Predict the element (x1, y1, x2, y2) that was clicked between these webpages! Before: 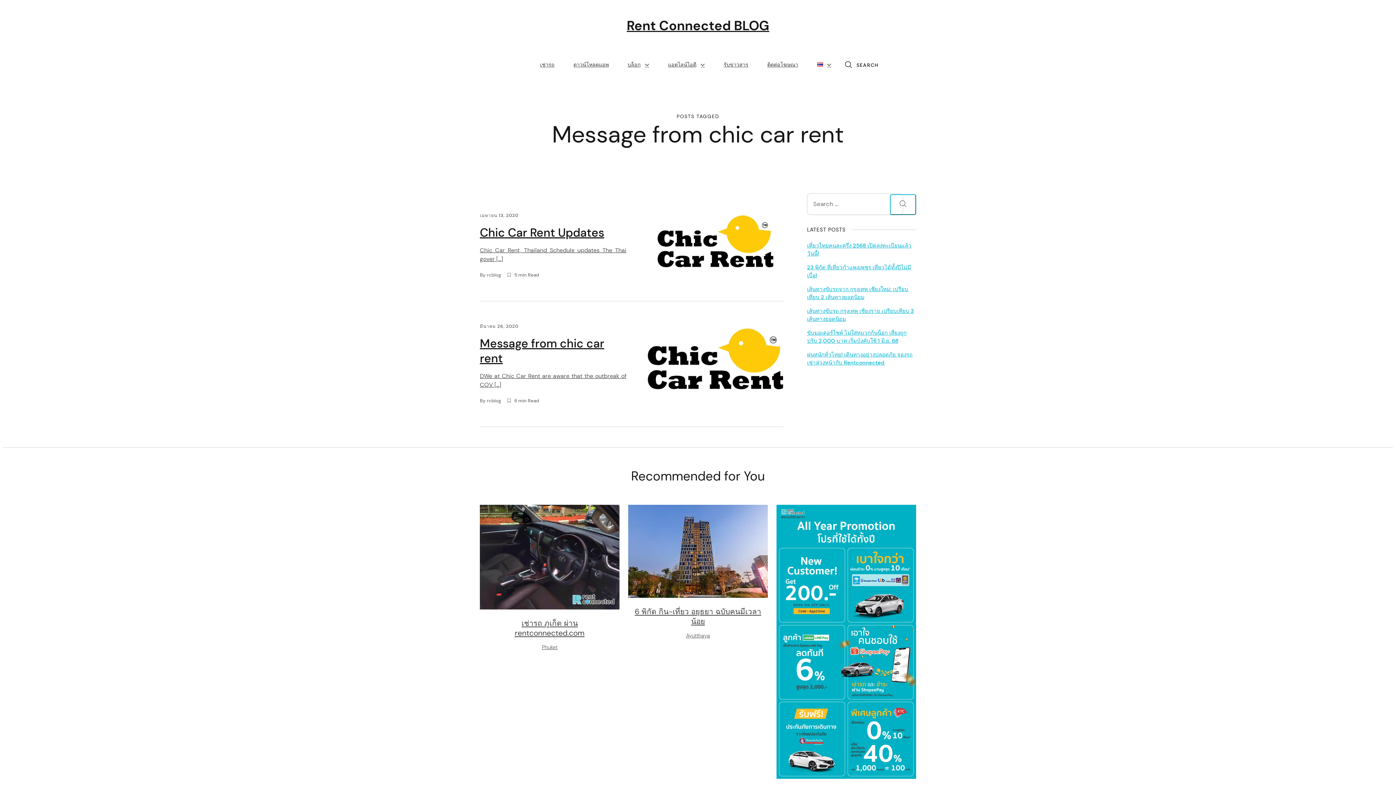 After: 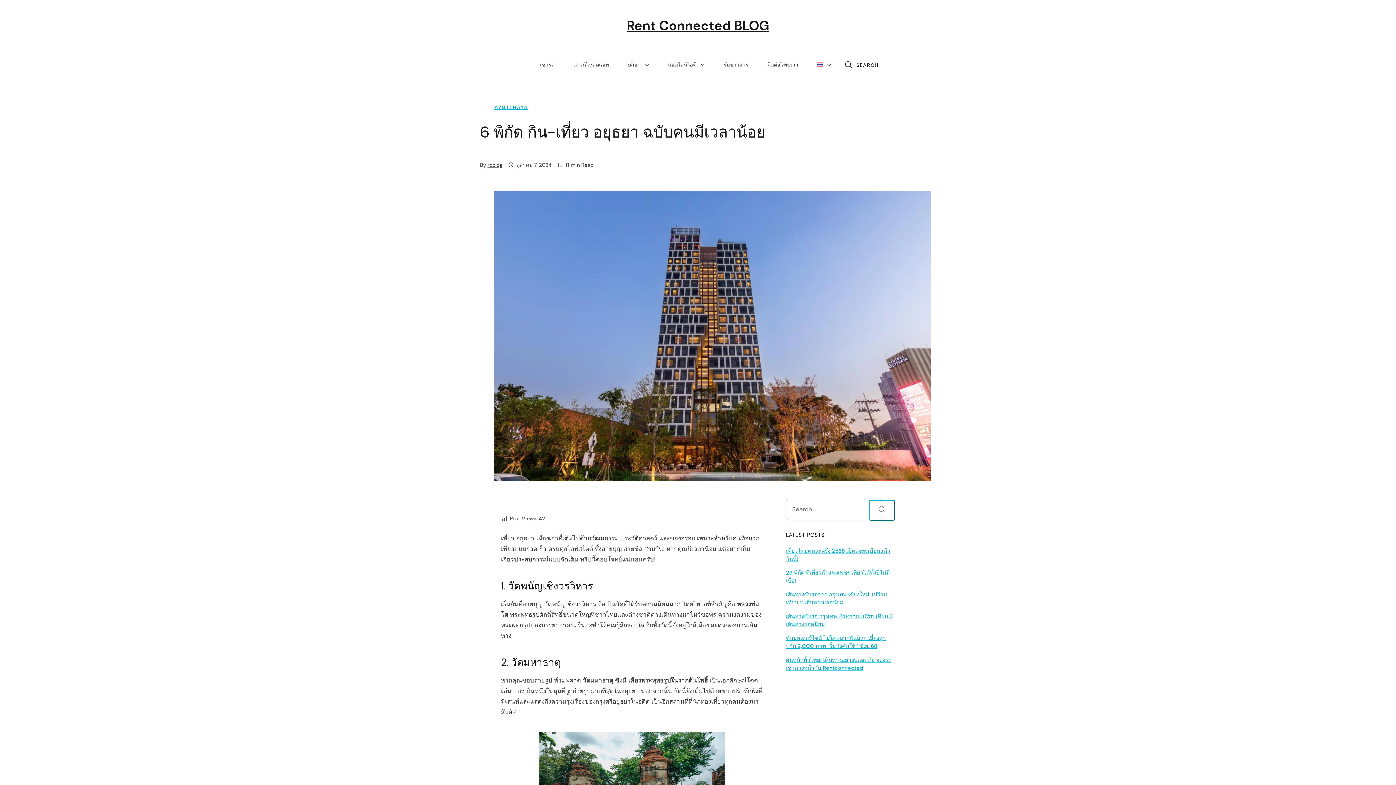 Action: label: 6 พิกัด กิน-เที่ยว อยุธยา ฉบับคนมีเวลาน้อย

Ayutthaya bbox: (628, 505, 768, 656)